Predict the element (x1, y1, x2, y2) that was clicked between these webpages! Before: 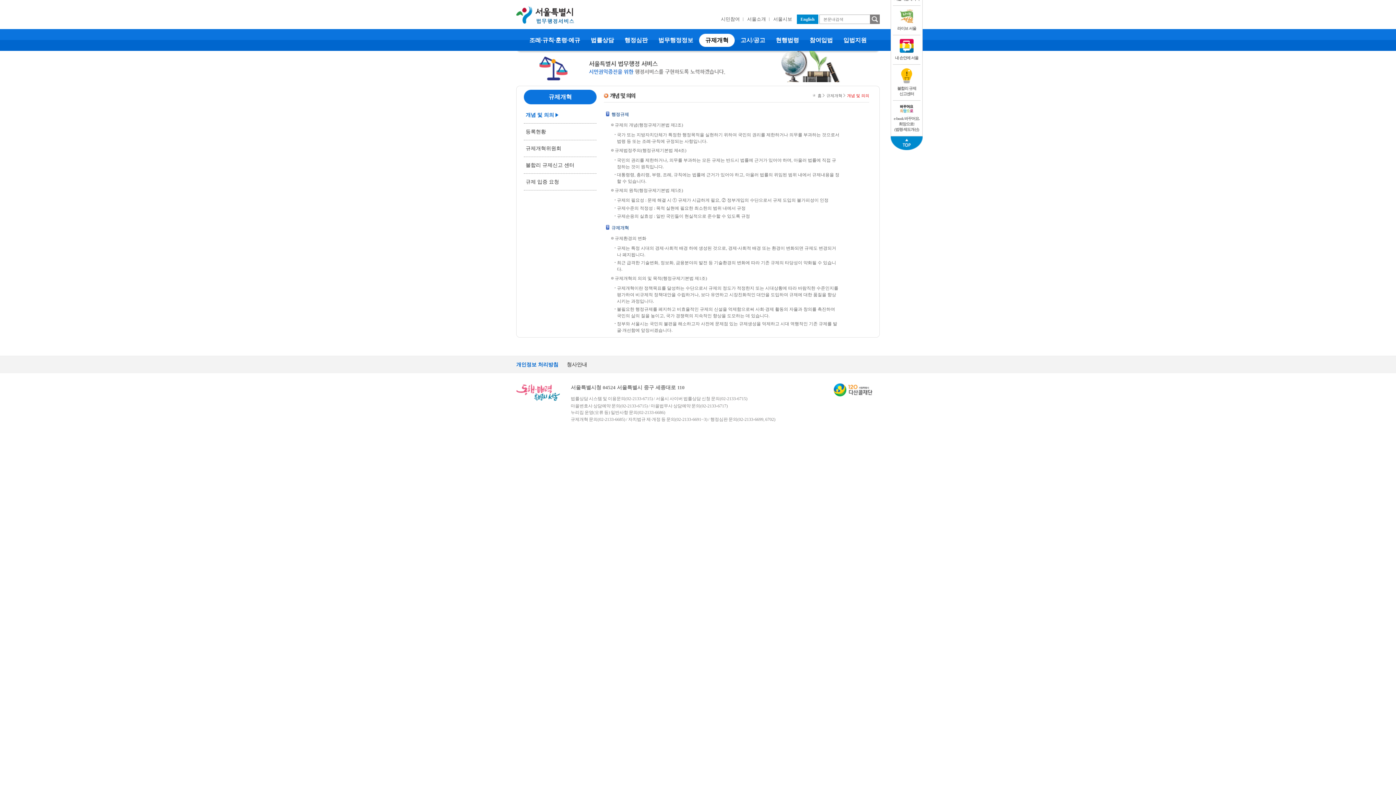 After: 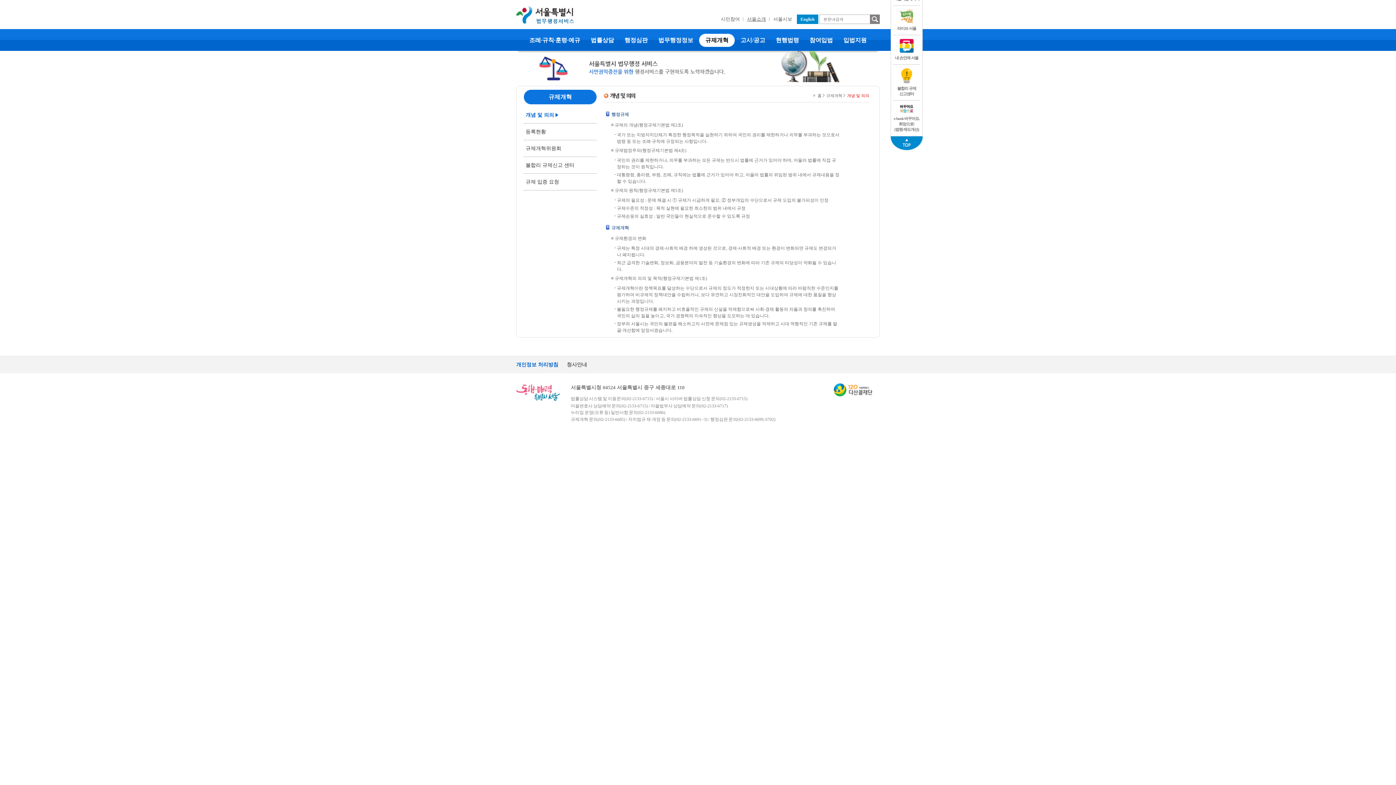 Action: label: 서울소개 bbox: (743, 14, 769, 24)